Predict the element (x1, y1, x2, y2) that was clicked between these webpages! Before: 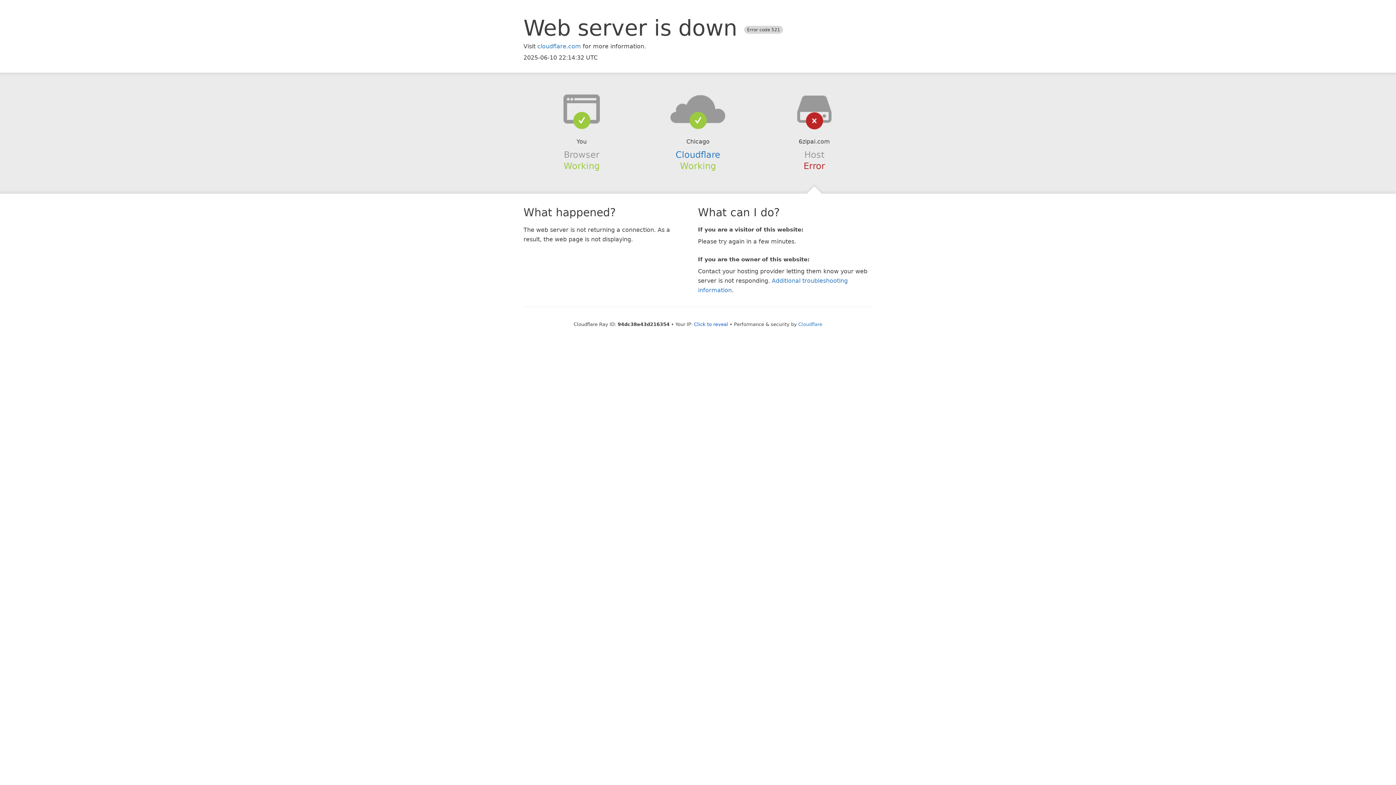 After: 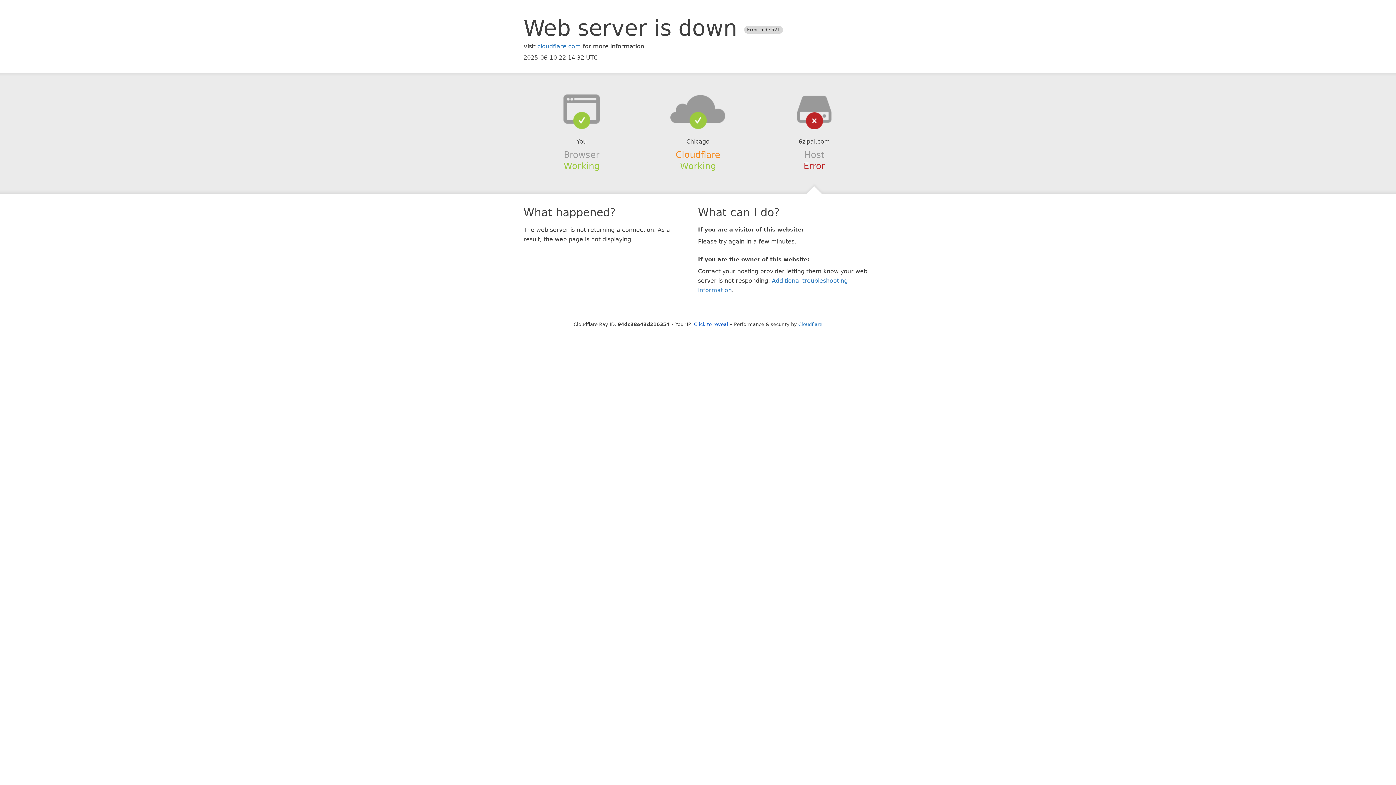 Action: bbox: (675, 149, 720, 159) label: Cloudflare